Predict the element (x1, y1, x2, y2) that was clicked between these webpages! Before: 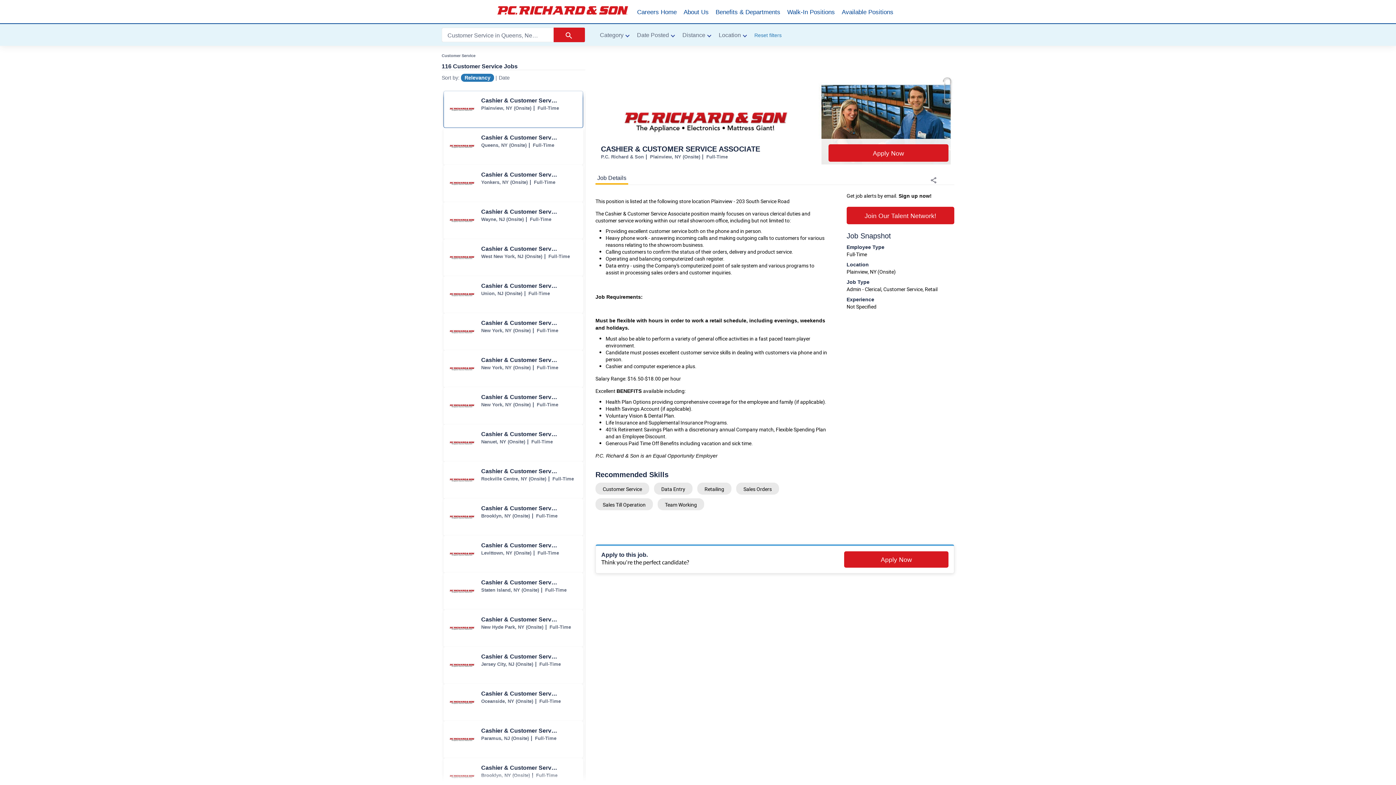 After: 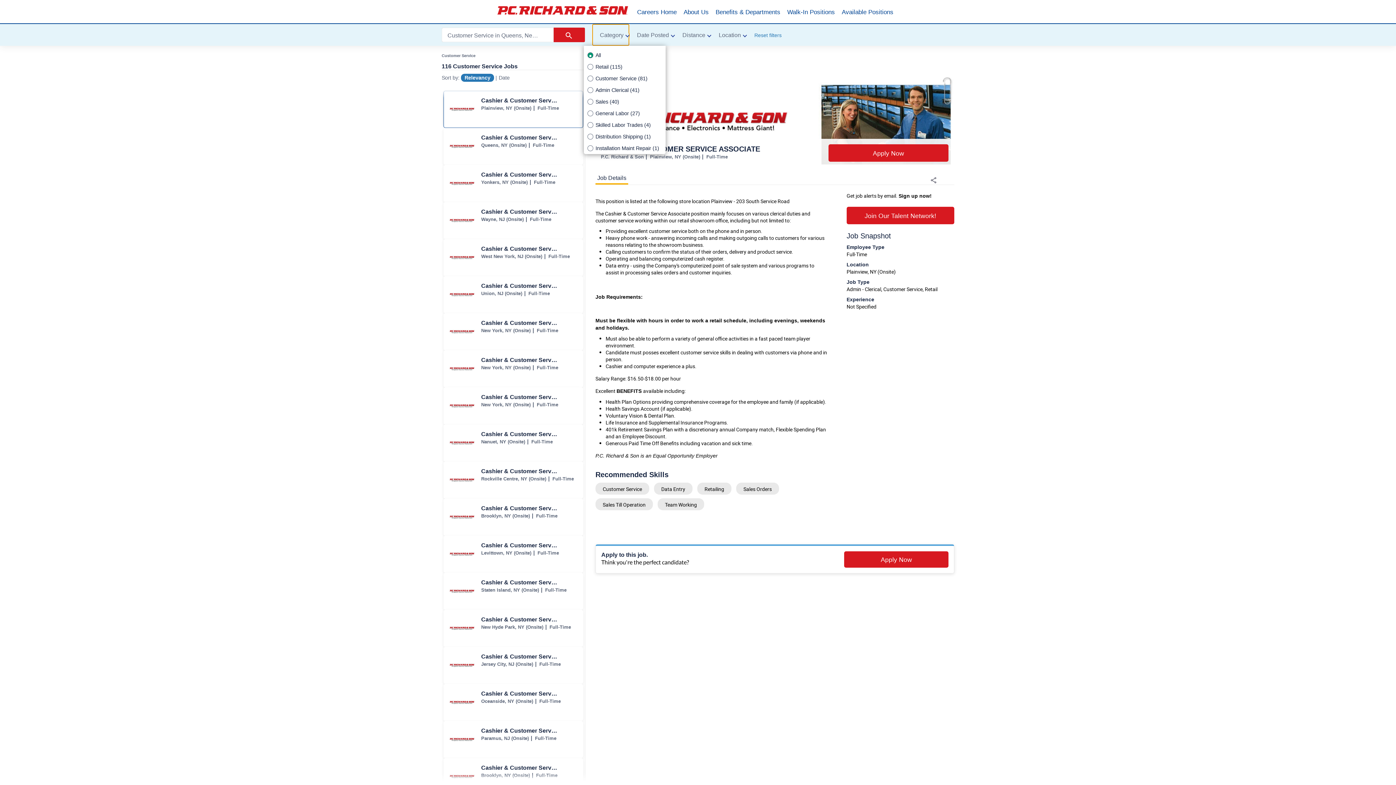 Action: bbox: (592, 24, 629, 45) label: Job type filter